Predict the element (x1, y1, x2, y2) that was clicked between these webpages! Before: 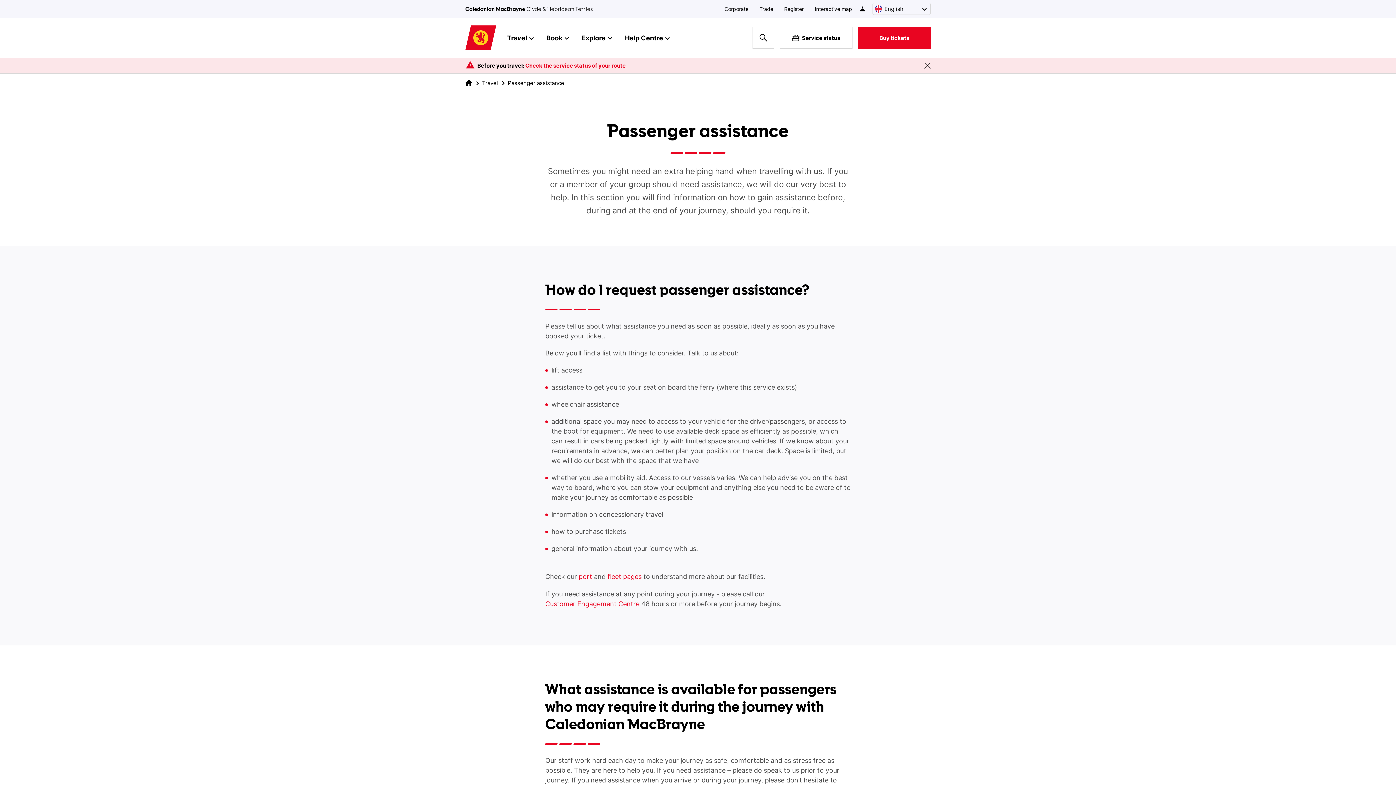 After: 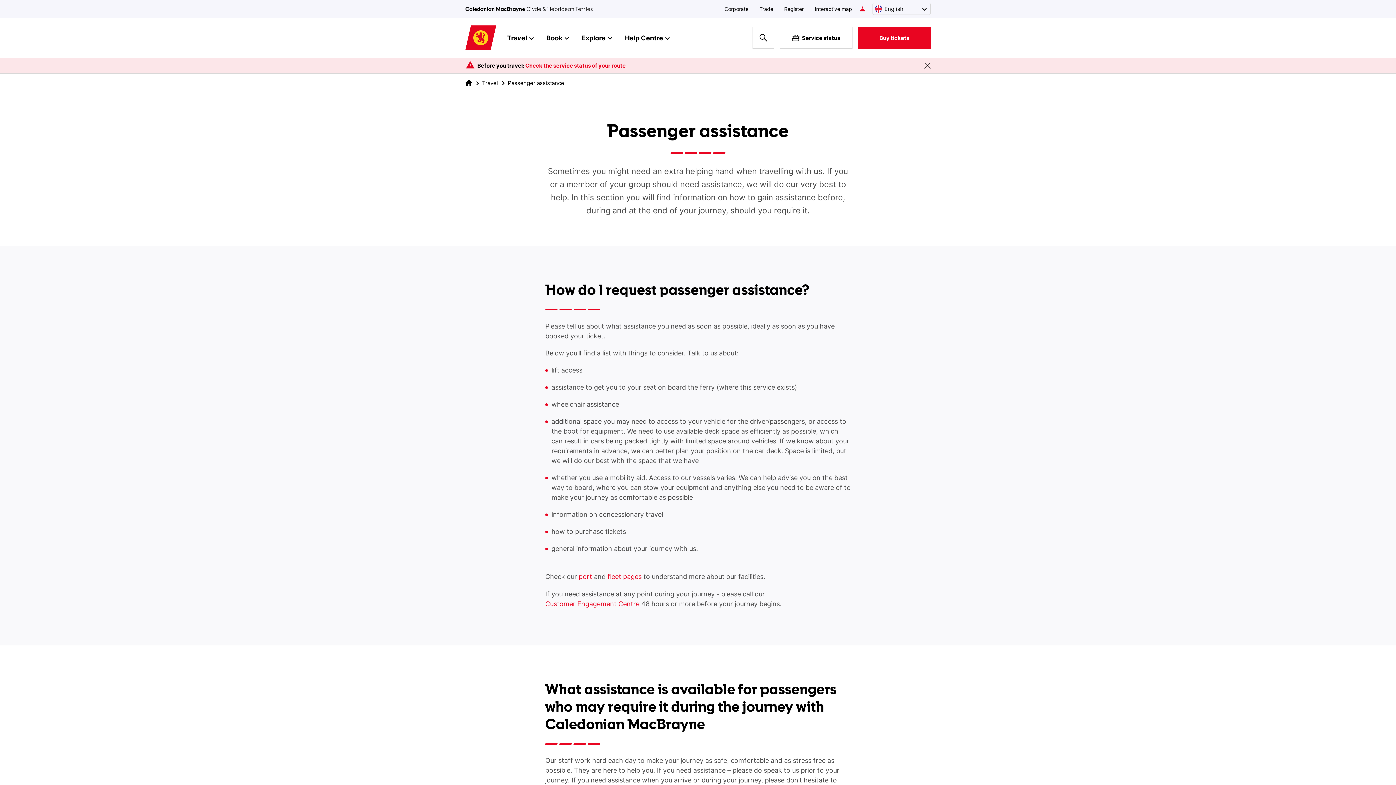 Action: label: /account-login bbox: (858, 4, 867, 13)